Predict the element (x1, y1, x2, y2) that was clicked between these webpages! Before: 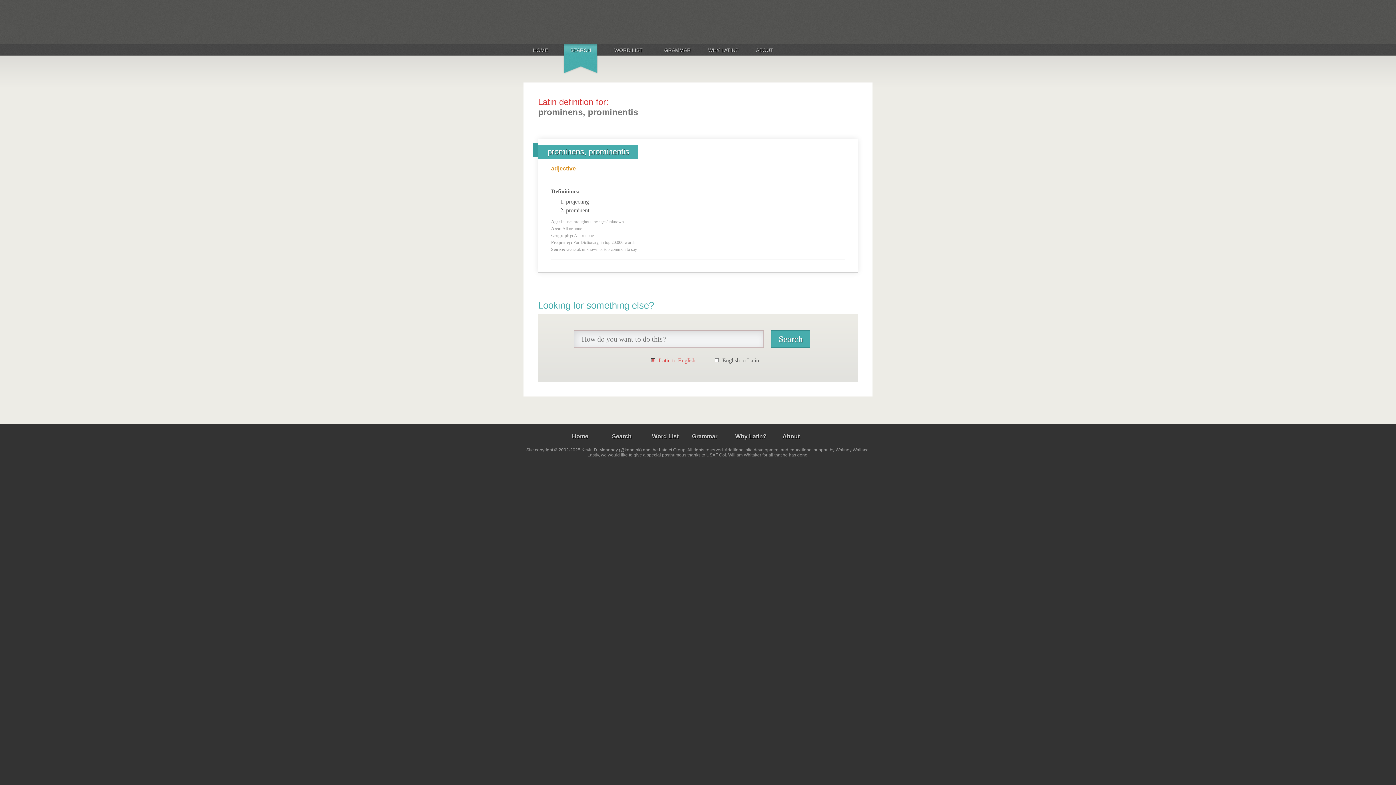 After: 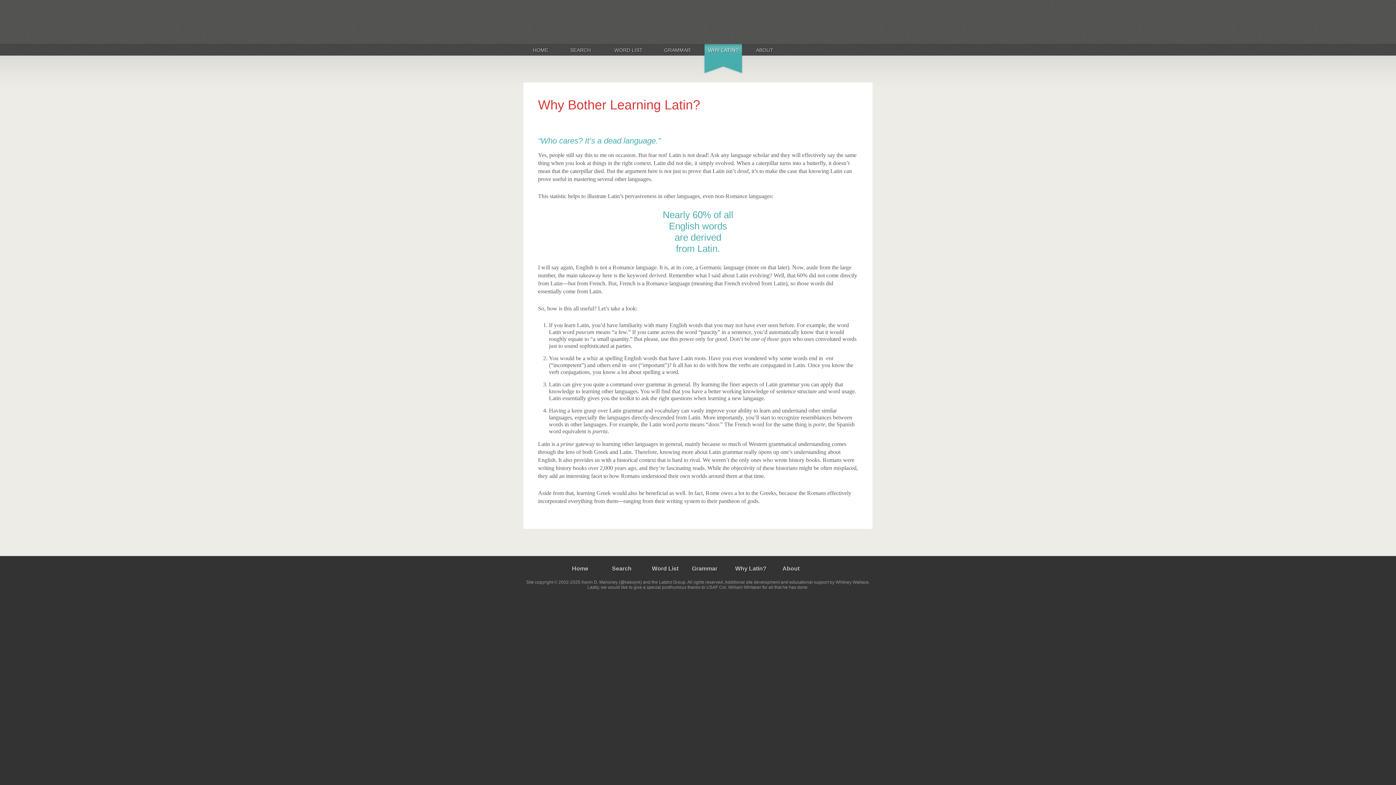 Action: bbox: (735, 433, 766, 439) label: Why Latin?